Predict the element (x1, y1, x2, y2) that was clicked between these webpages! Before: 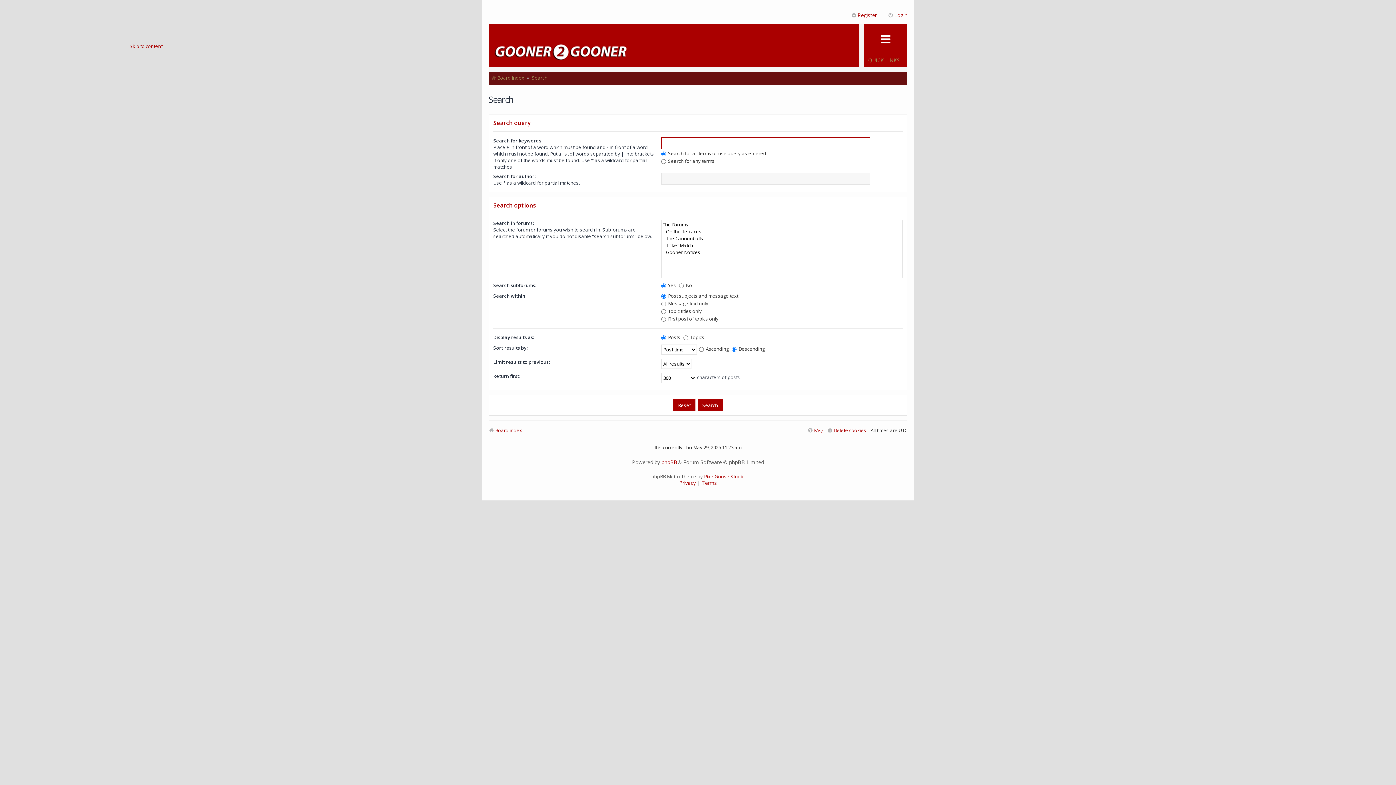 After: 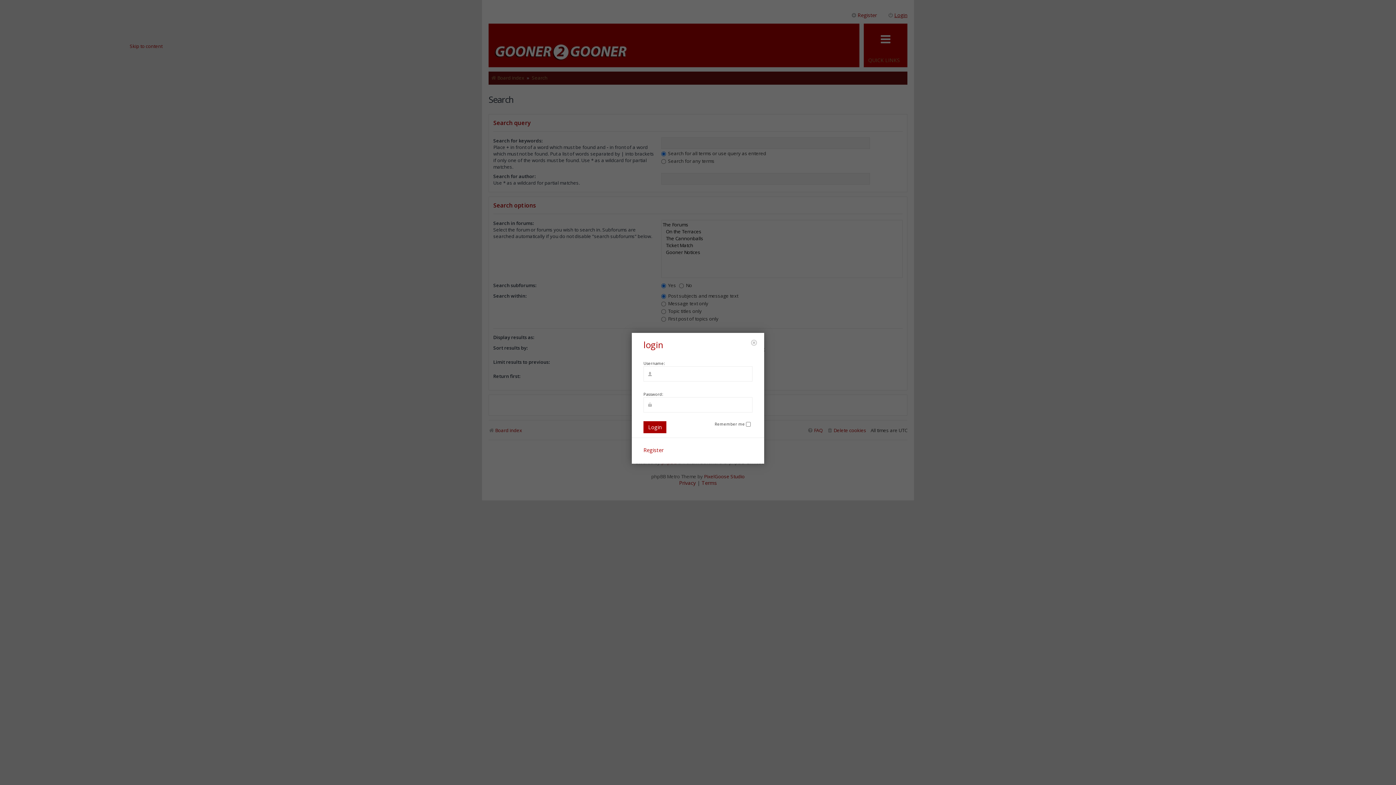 Action: bbox: (881, 10, 907, 20) label: Login